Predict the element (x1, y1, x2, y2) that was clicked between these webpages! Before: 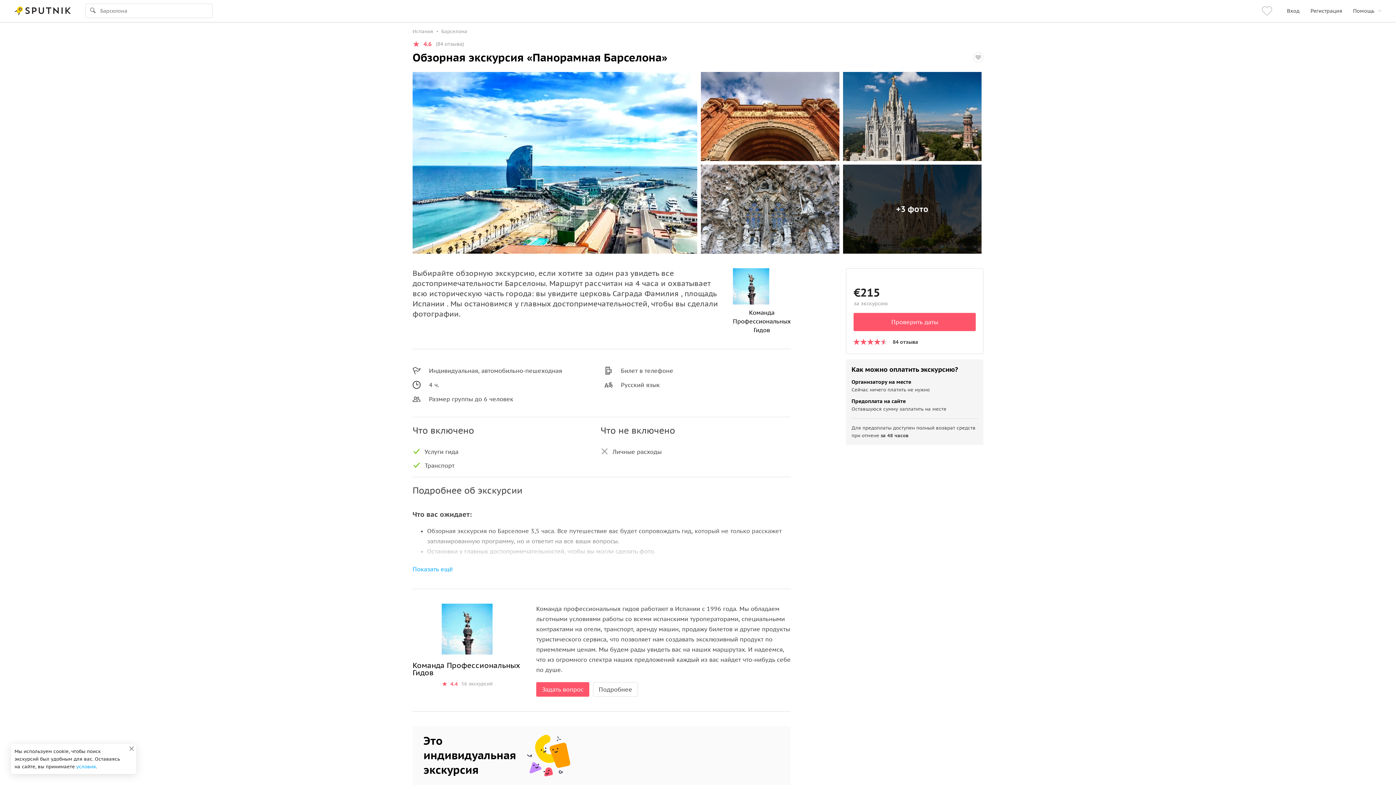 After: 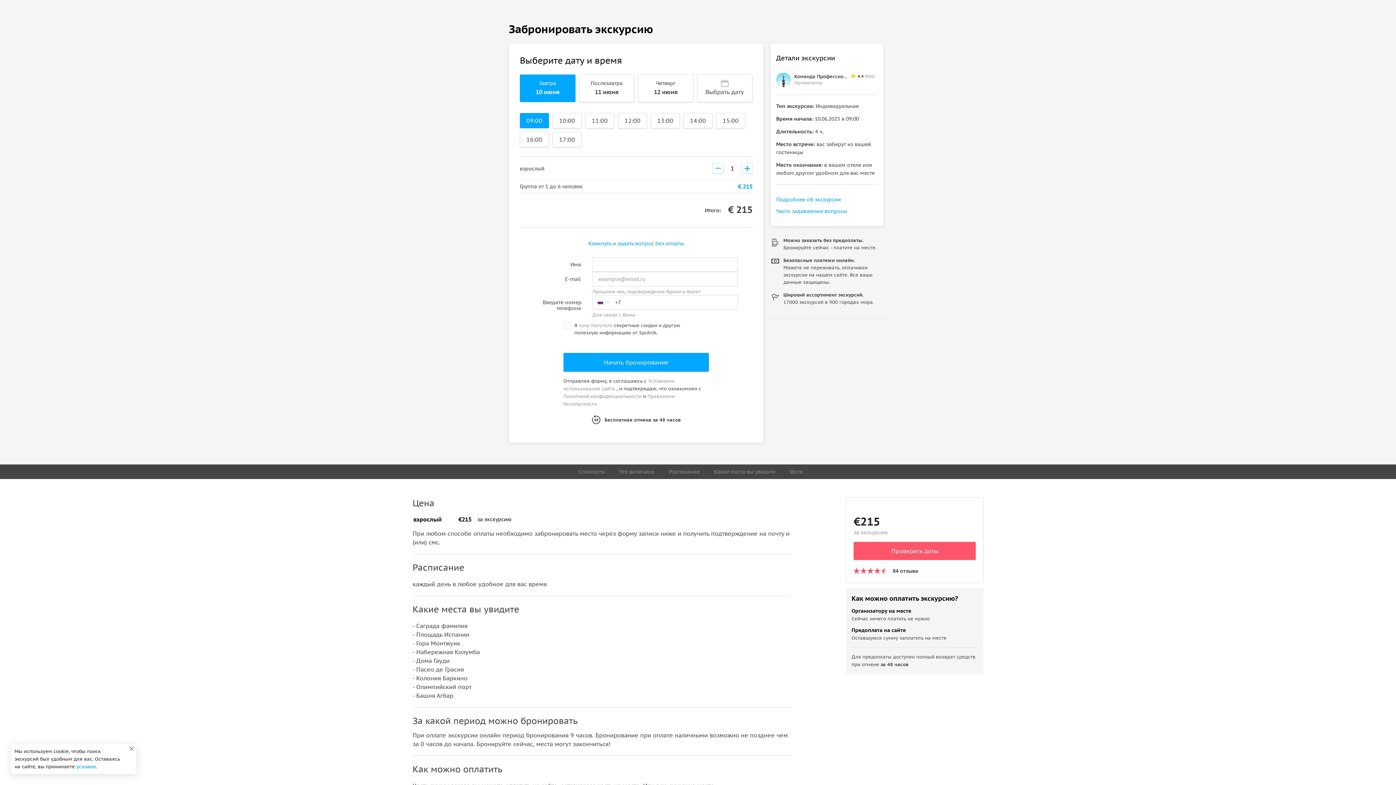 Action: bbox: (853, 313, 975, 331) label: Проверить даты